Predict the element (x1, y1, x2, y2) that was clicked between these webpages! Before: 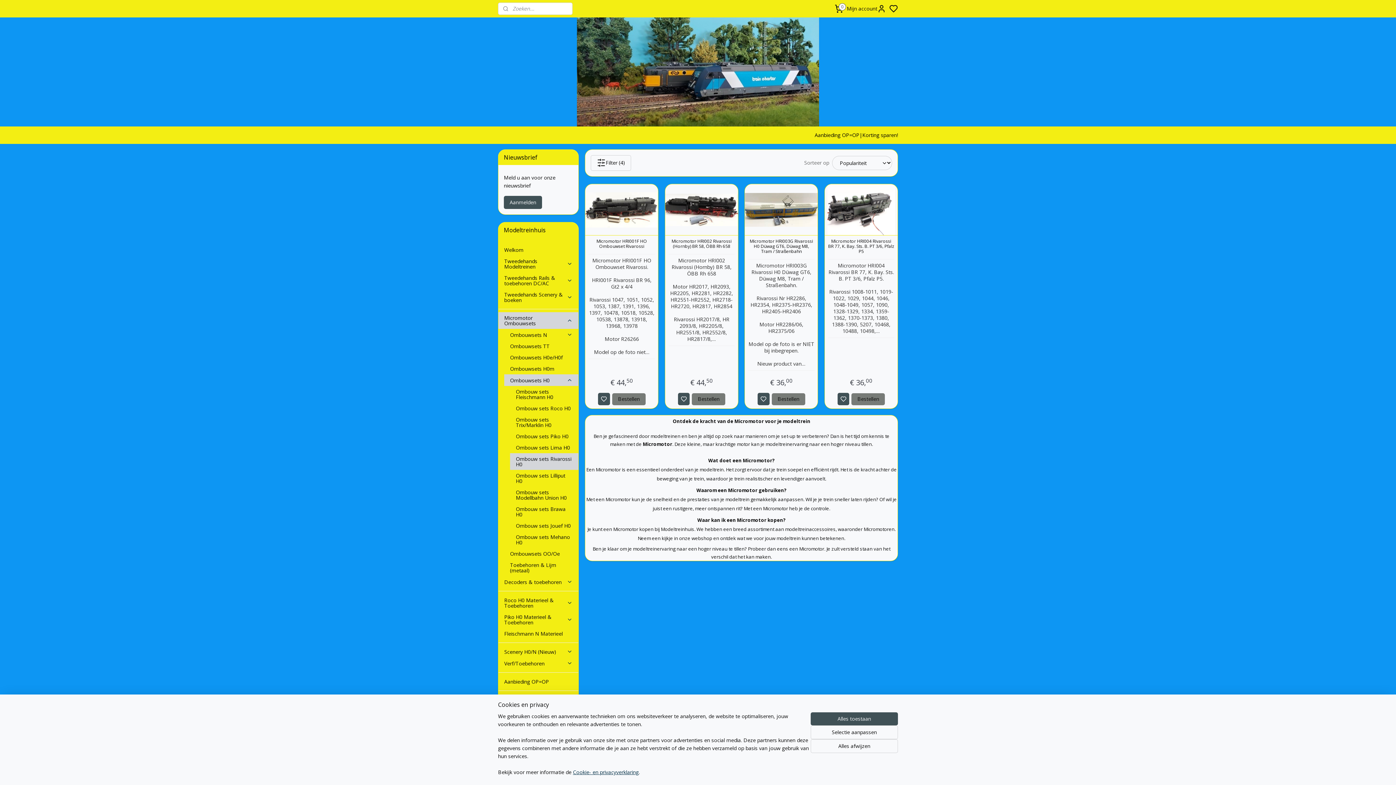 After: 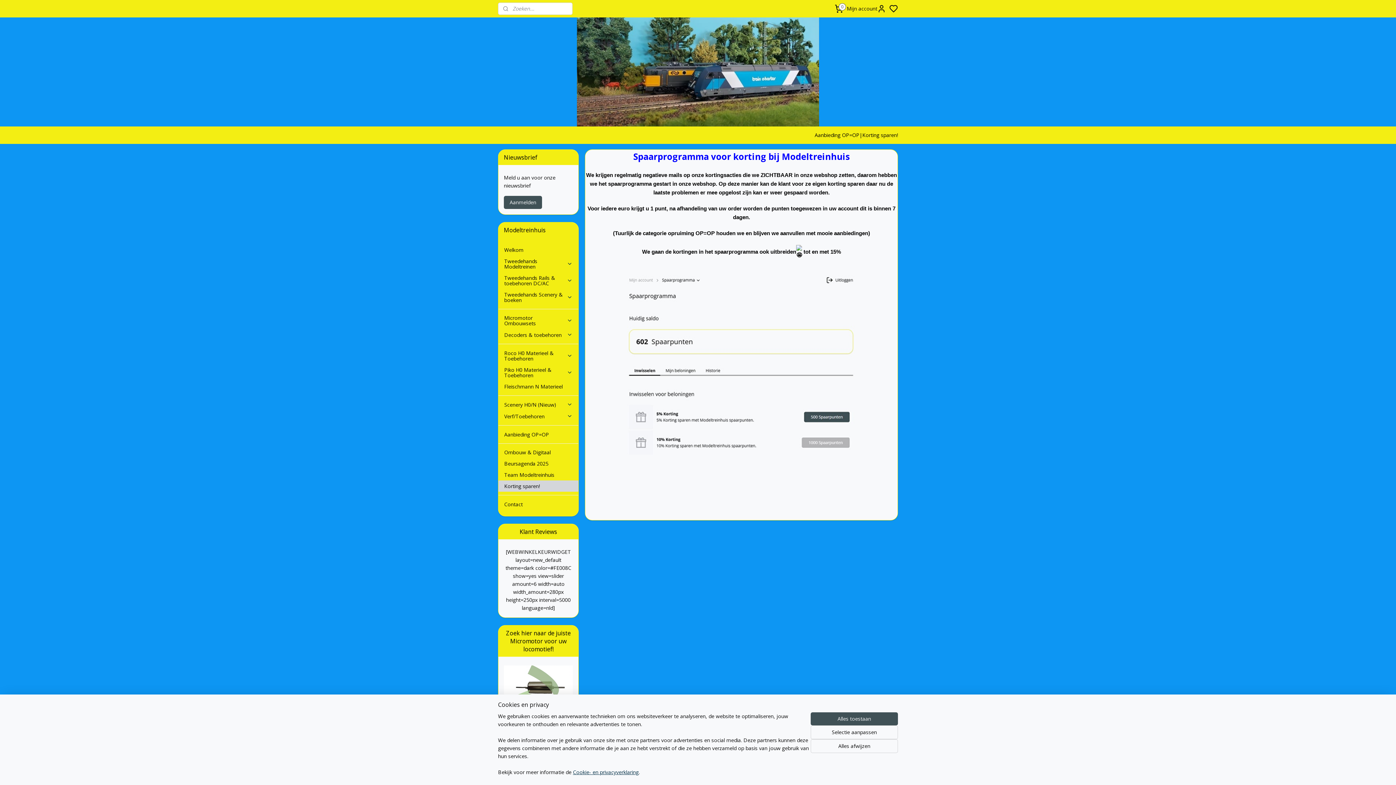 Action: label: Korting sparen! bbox: (862, 126, 898, 143)